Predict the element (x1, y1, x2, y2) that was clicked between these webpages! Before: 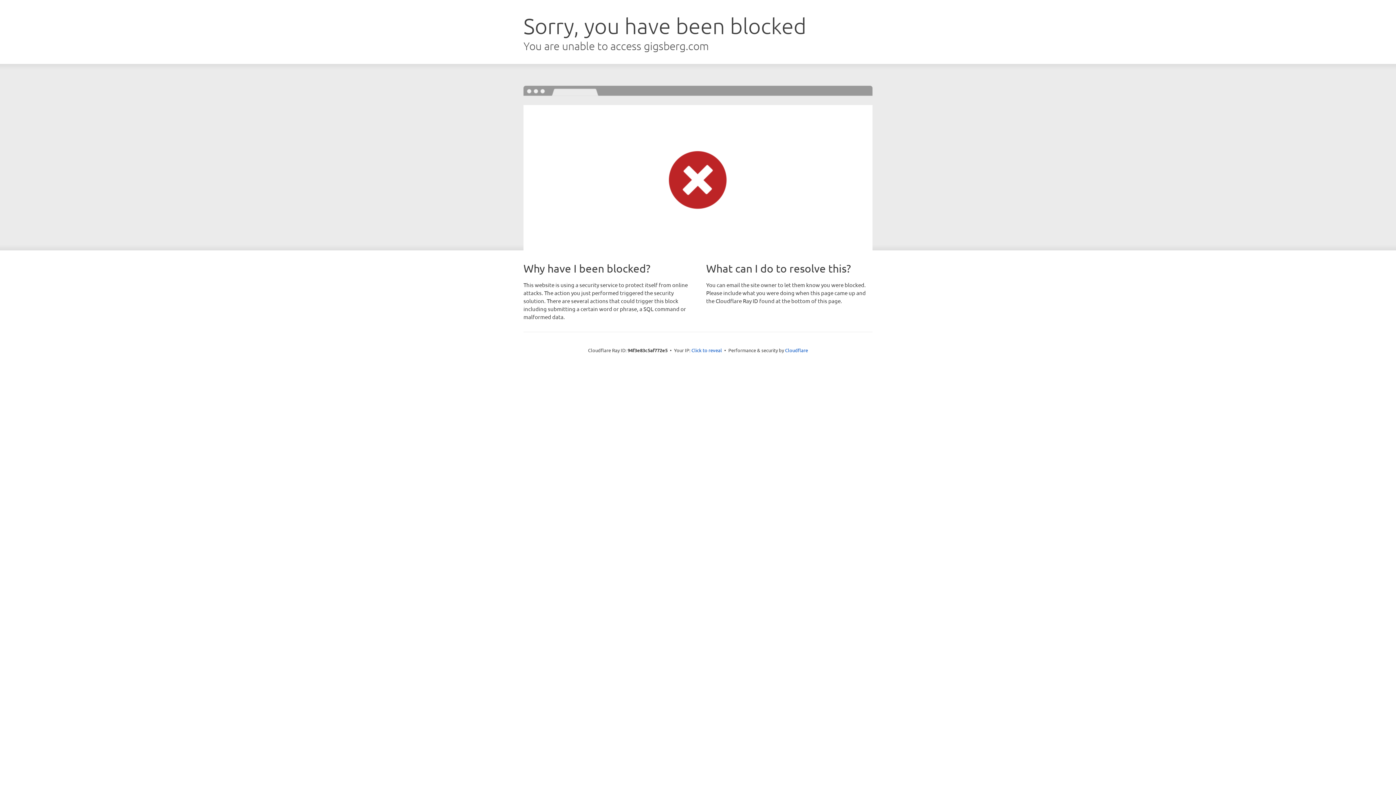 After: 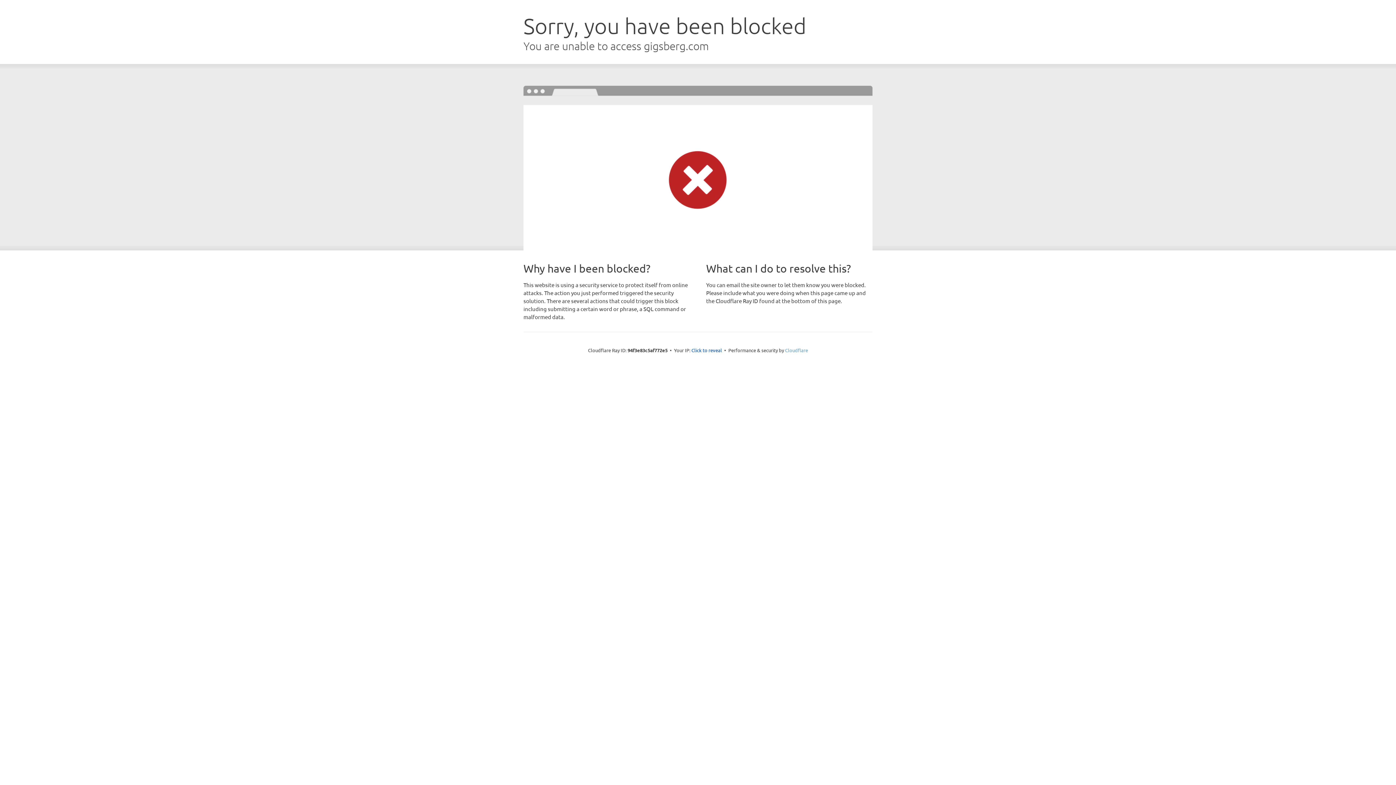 Action: bbox: (785, 347, 808, 353) label: Cloudflare